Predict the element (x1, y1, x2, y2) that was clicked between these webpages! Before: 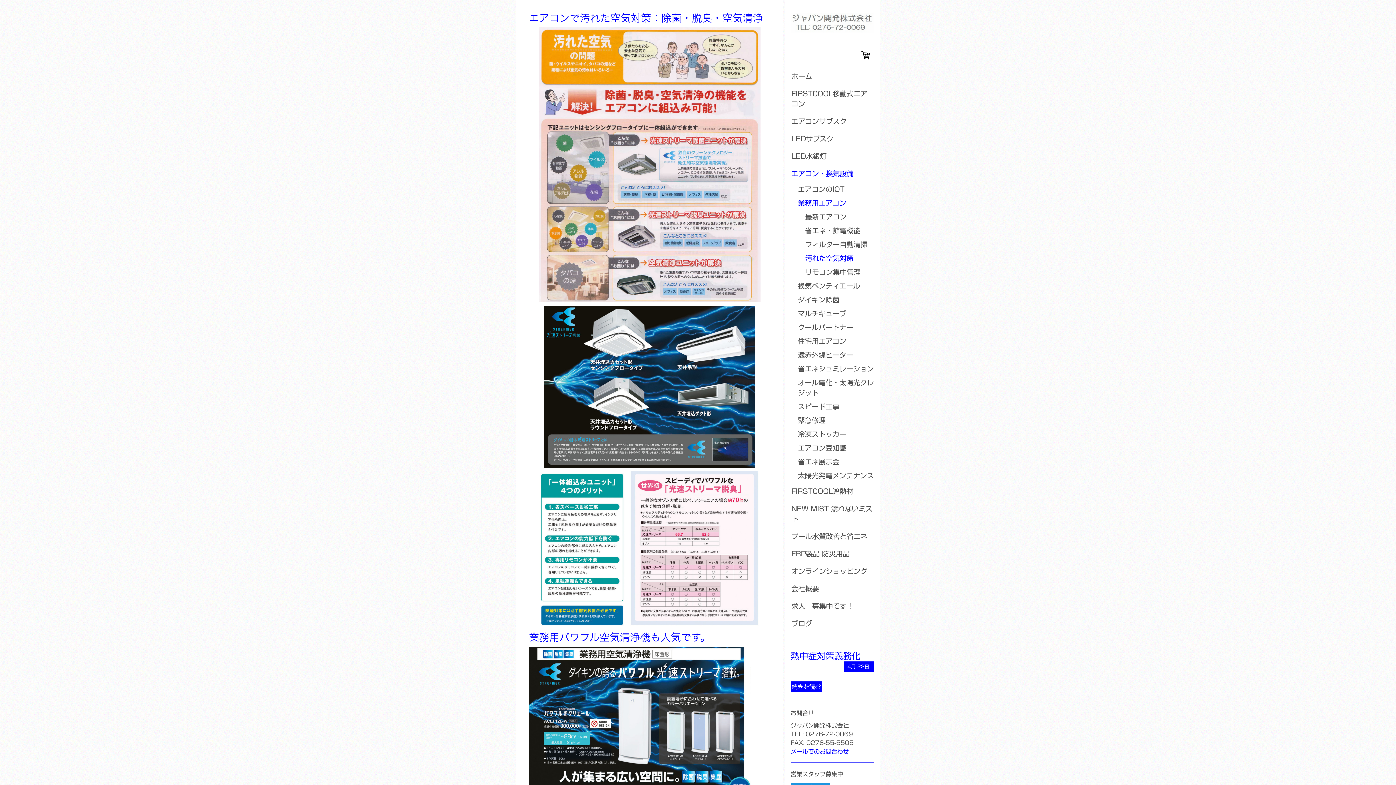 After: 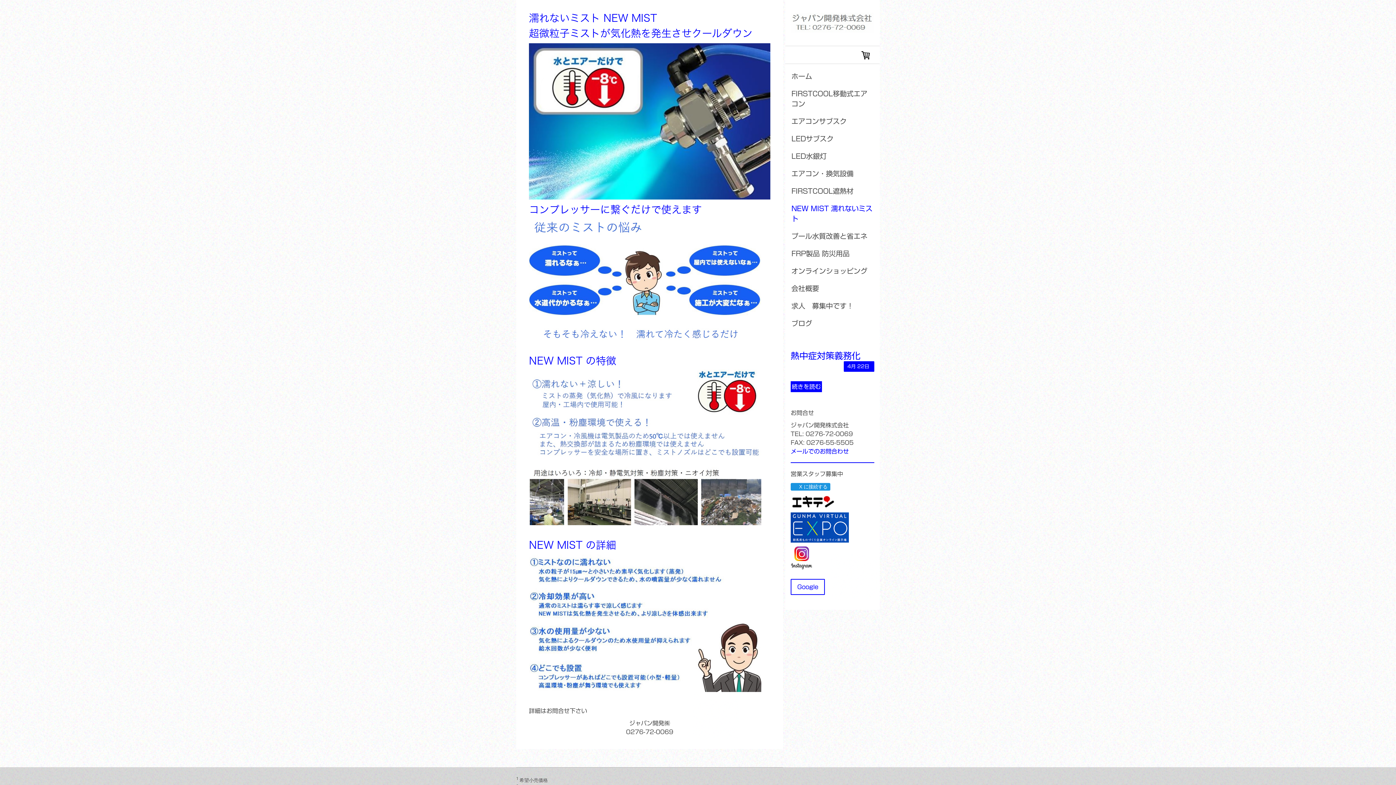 Action: bbox: (785, 500, 880, 528) label: NEW MIST 濡れないミスト